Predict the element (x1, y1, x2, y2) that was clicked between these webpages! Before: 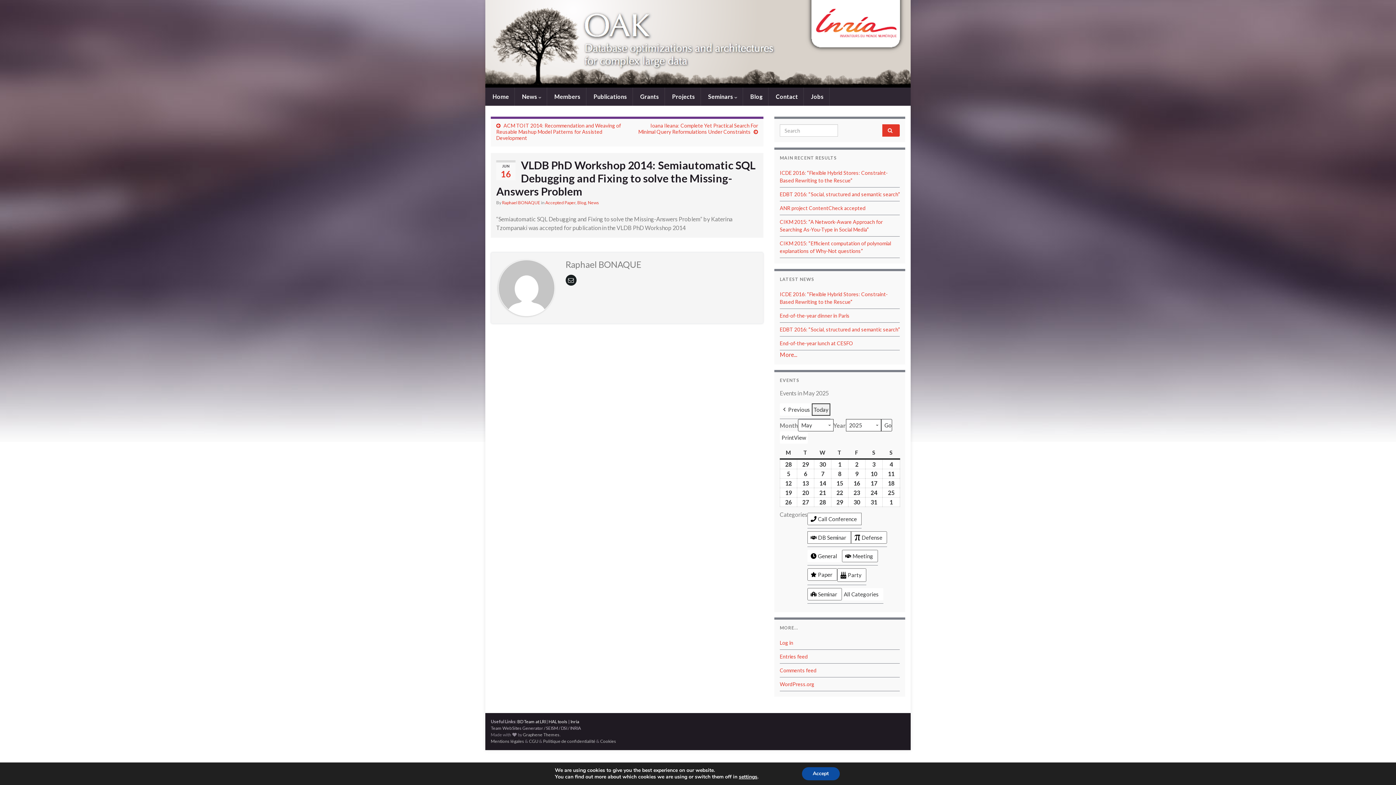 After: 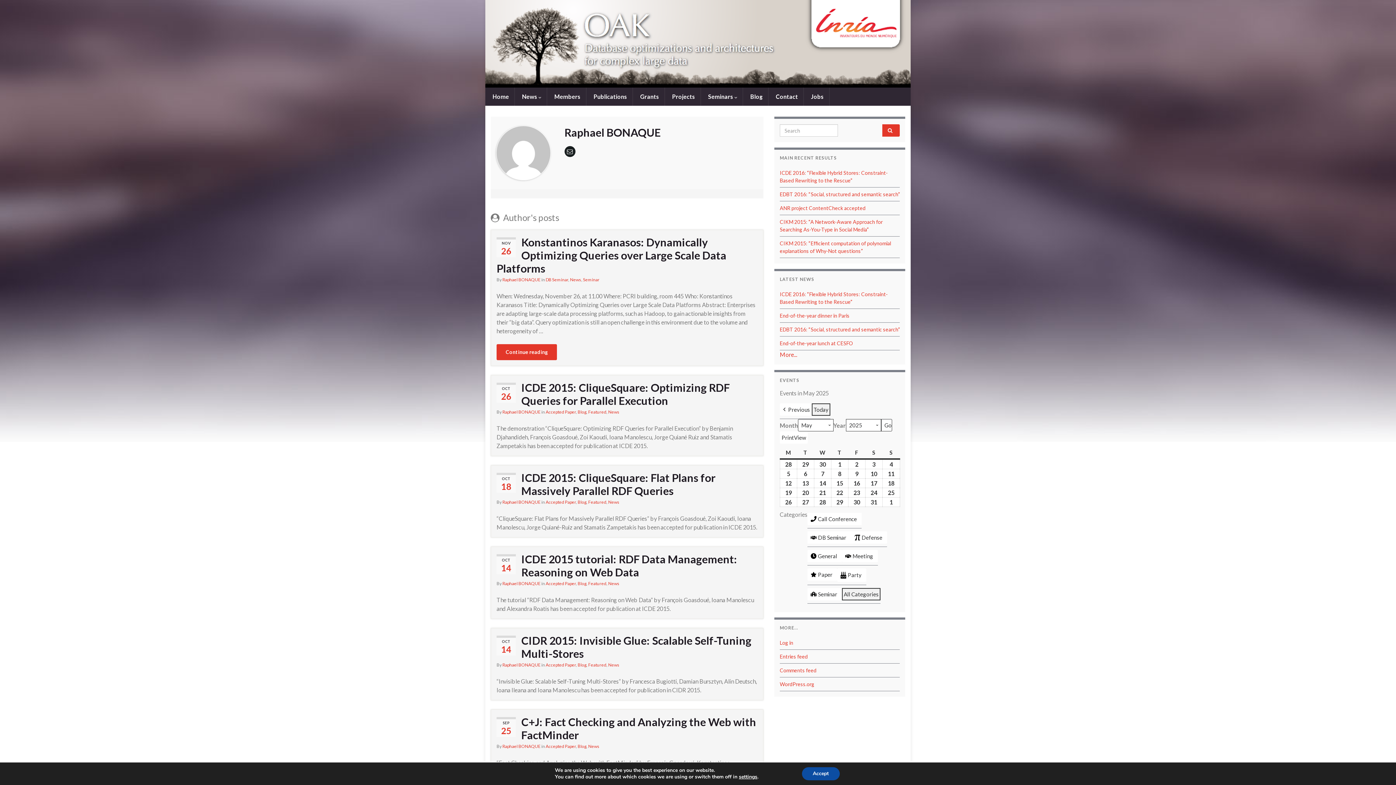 Action: bbox: (498, 283, 554, 290)